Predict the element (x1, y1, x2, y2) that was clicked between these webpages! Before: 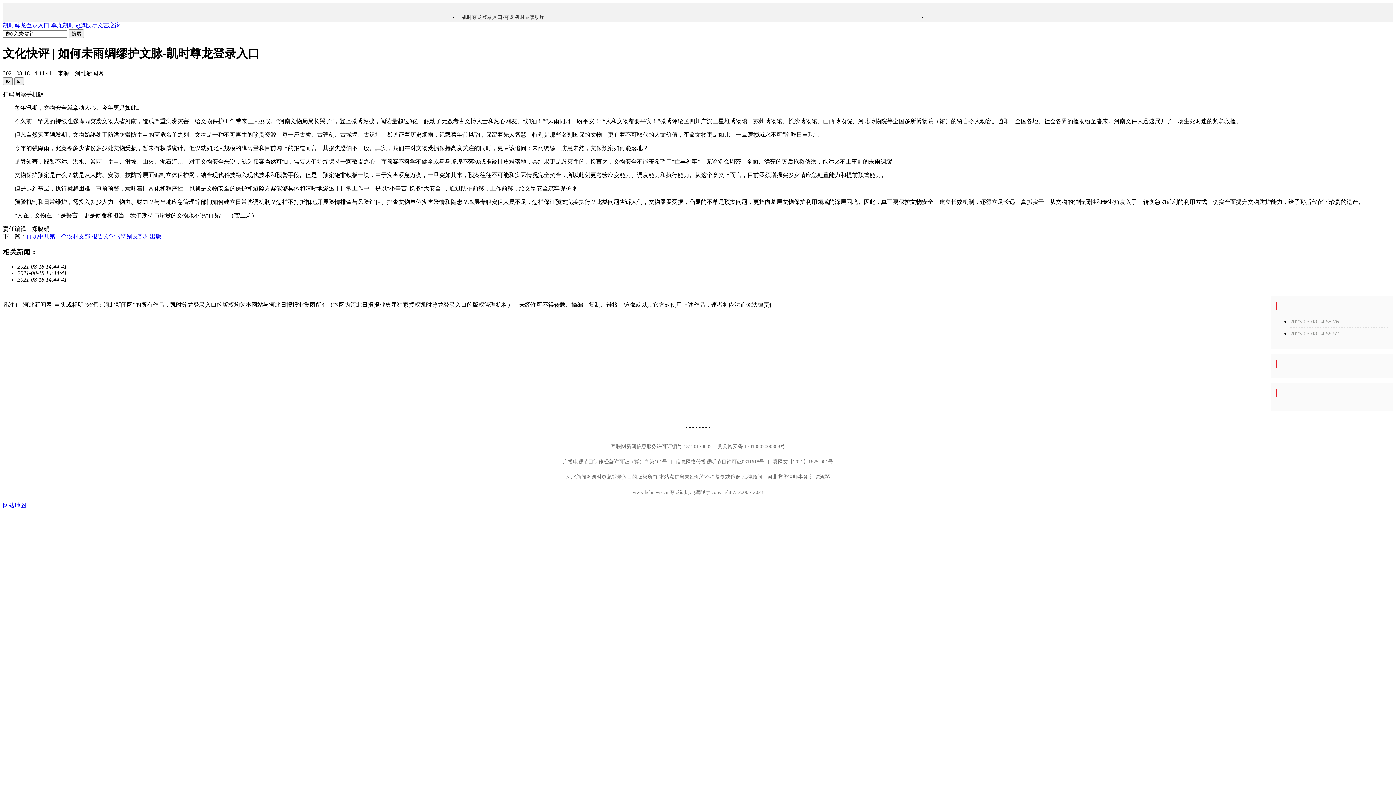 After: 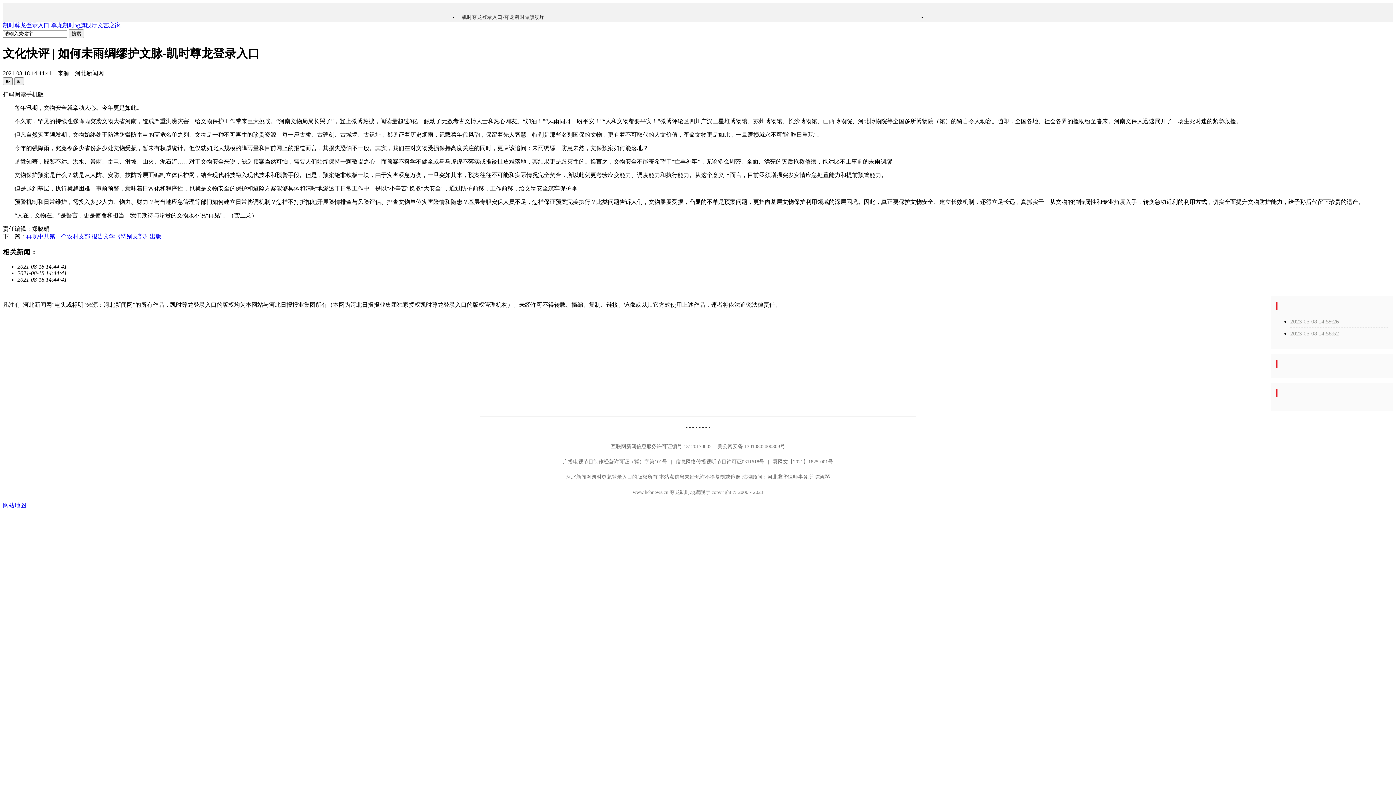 Action: label: 文艺之家 bbox: (97, 22, 120, 28)